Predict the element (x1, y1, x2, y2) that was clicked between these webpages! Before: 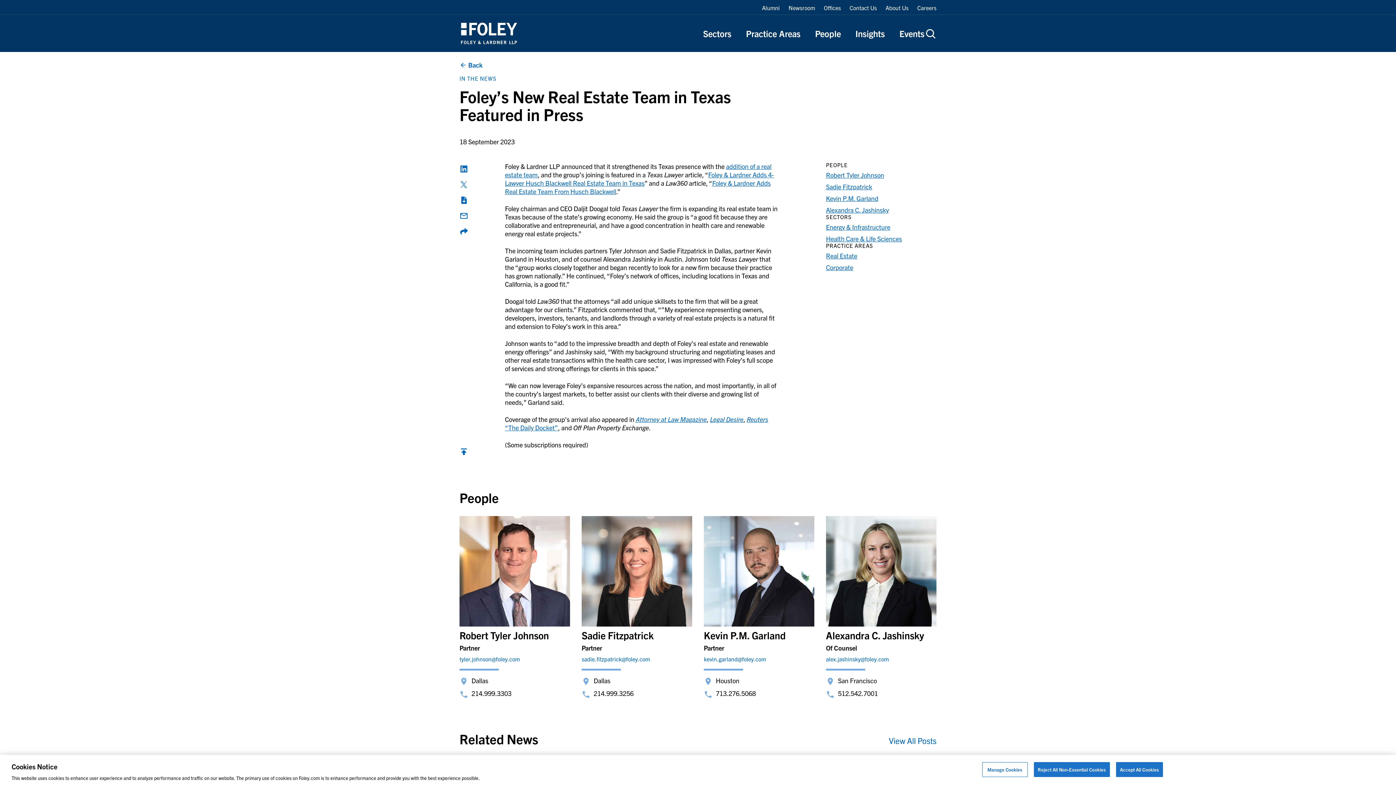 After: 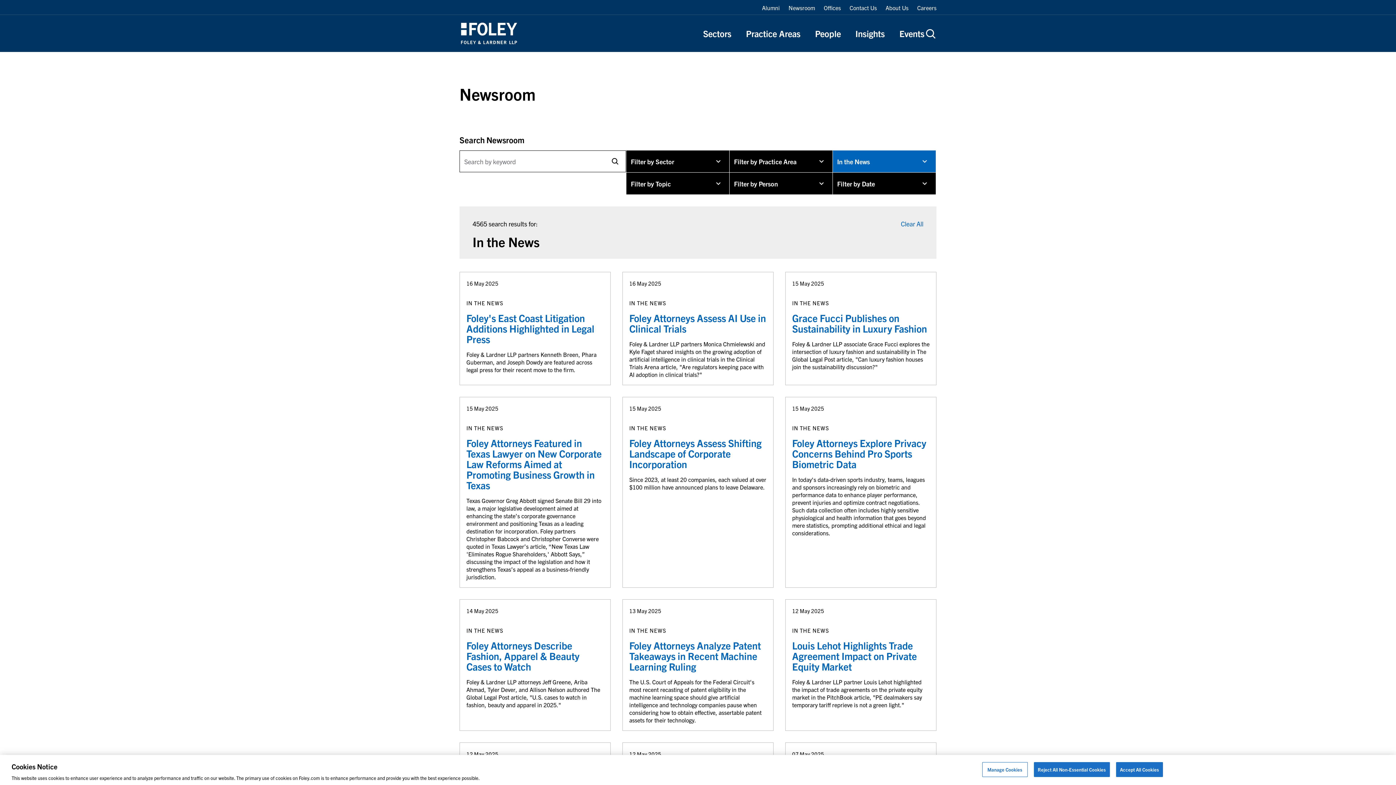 Action: label: View All Posts bbox: (889, 735, 936, 746)